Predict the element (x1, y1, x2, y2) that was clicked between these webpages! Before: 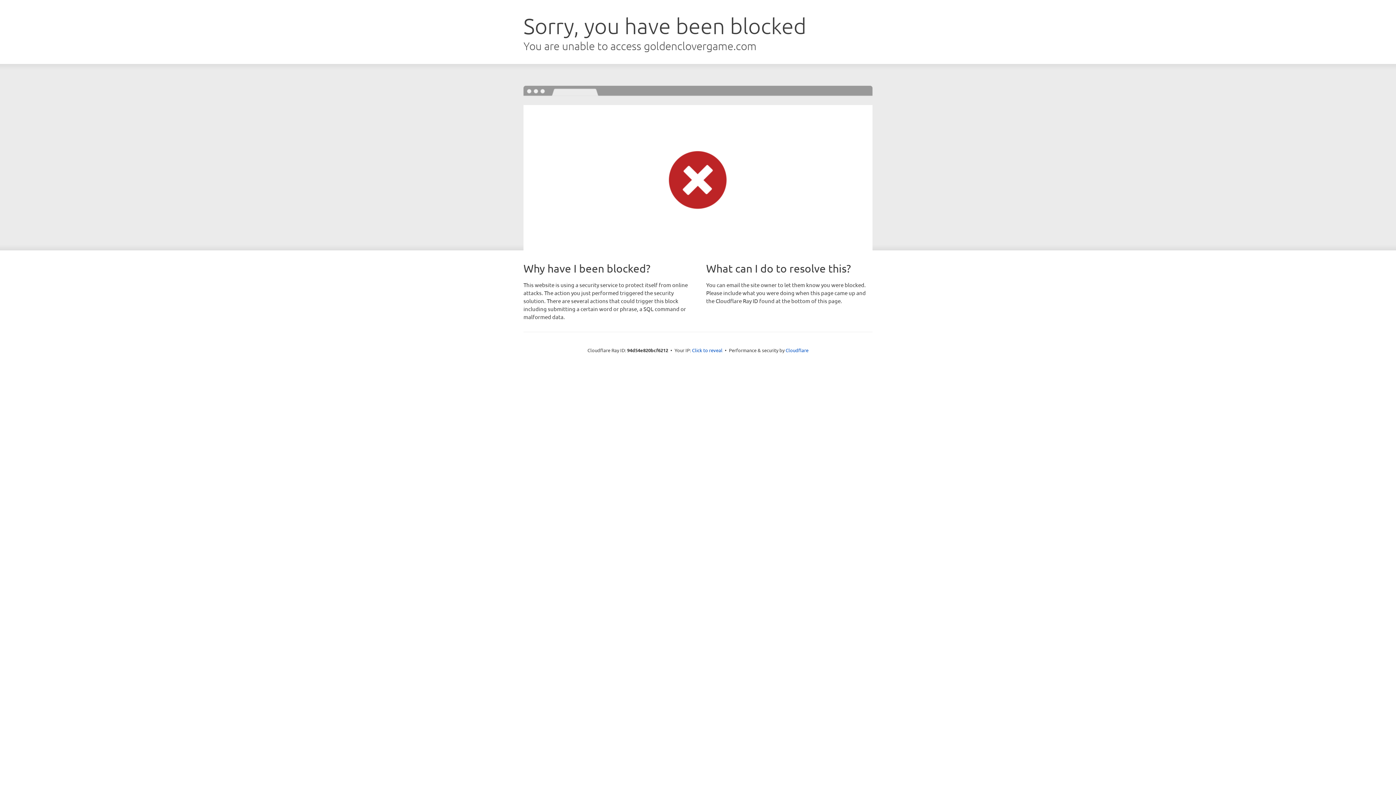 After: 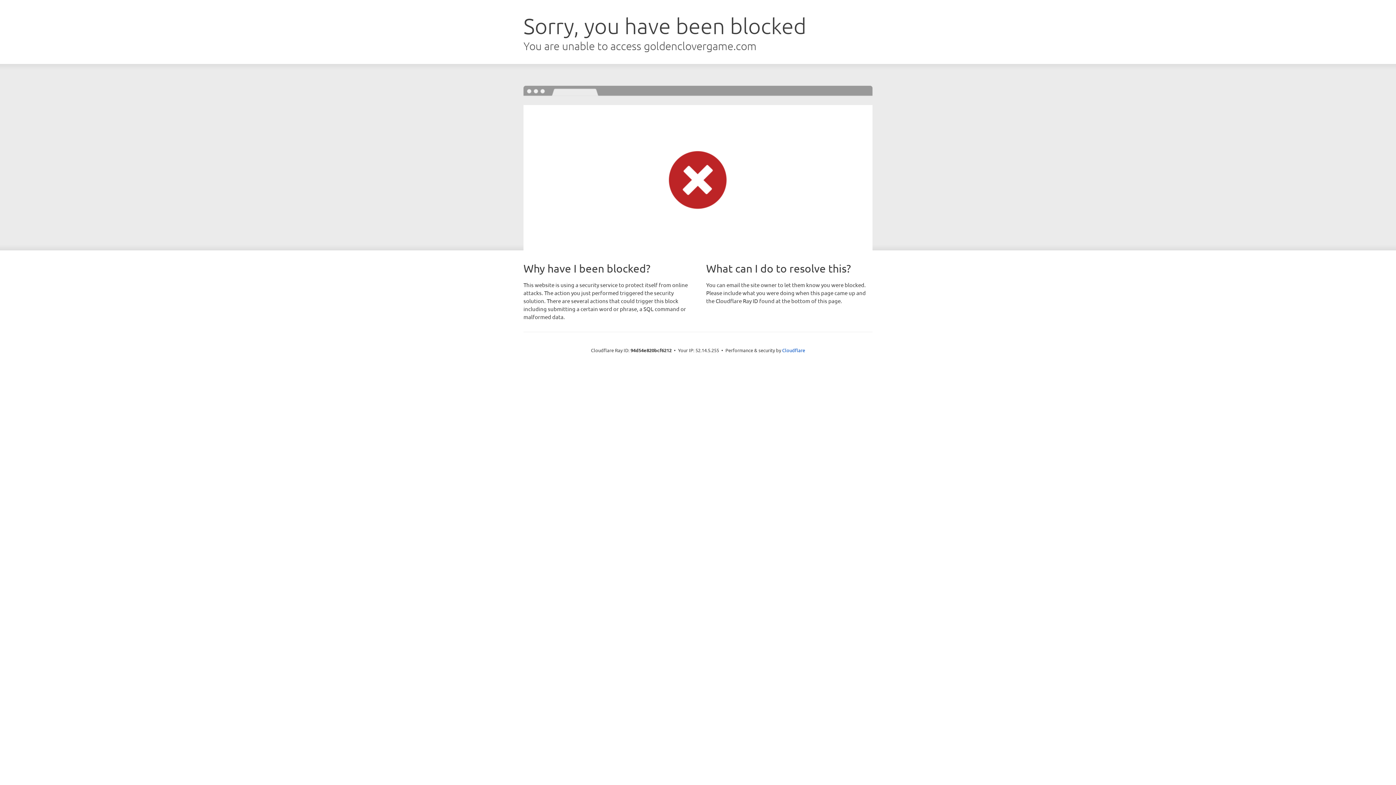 Action: bbox: (692, 346, 722, 353) label: Click to reveal